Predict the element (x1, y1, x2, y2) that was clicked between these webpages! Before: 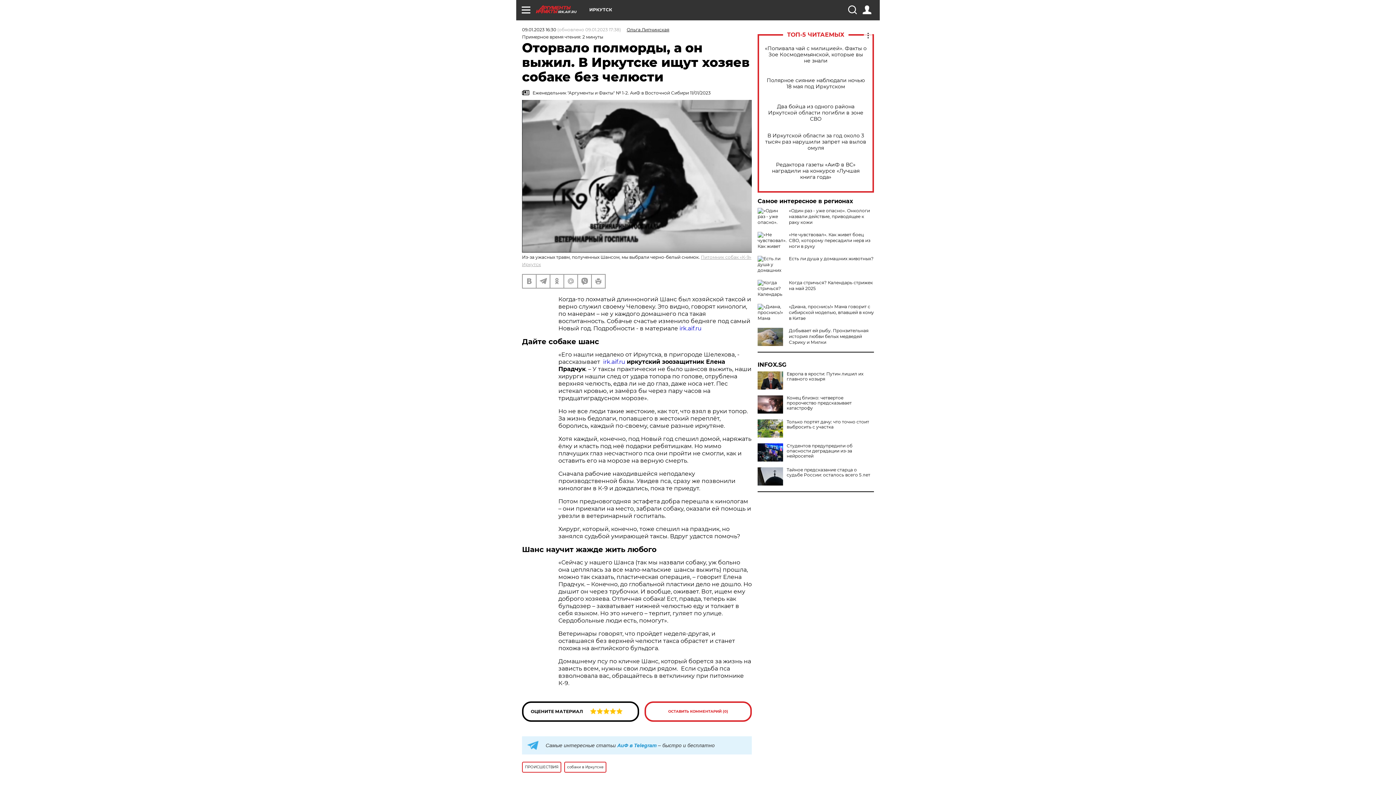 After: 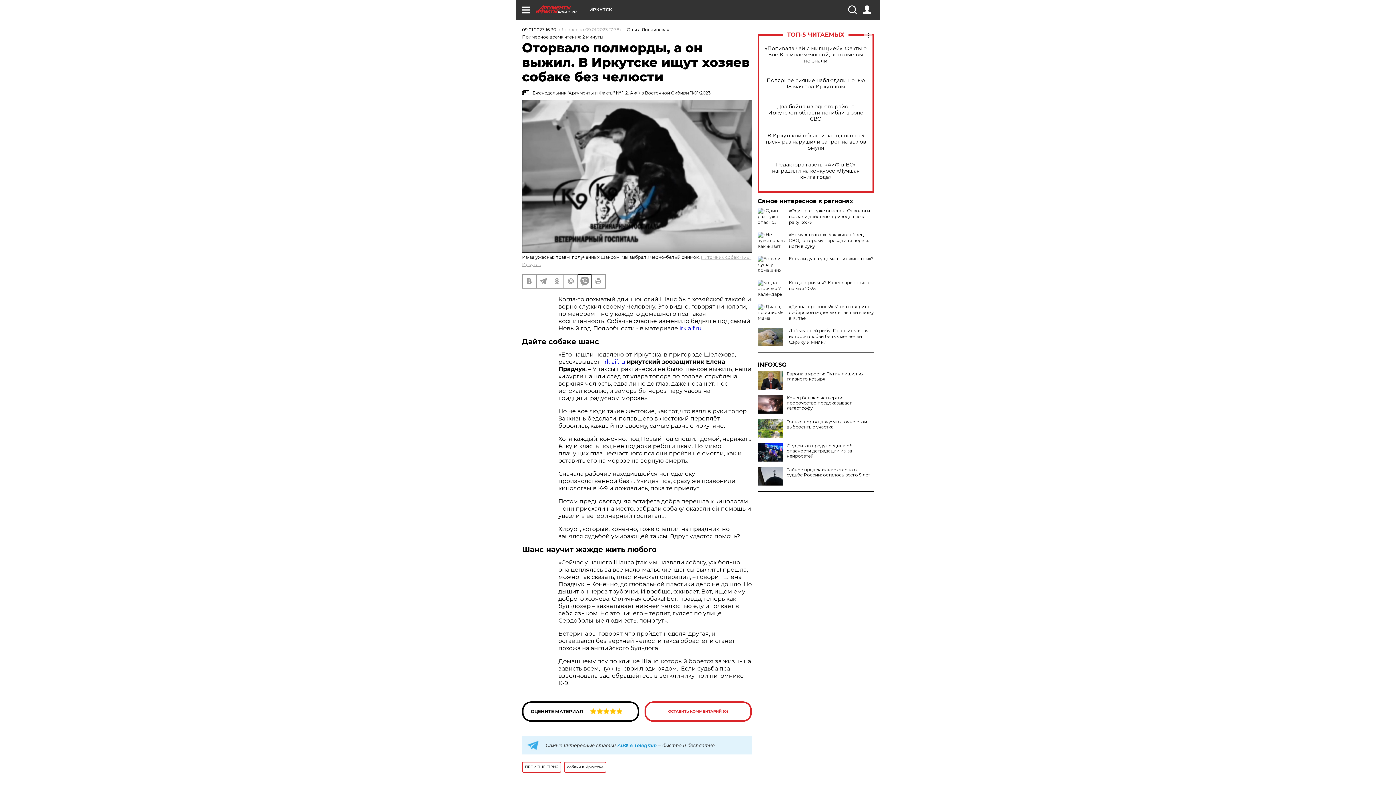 Action: bbox: (578, 274, 591, 287)